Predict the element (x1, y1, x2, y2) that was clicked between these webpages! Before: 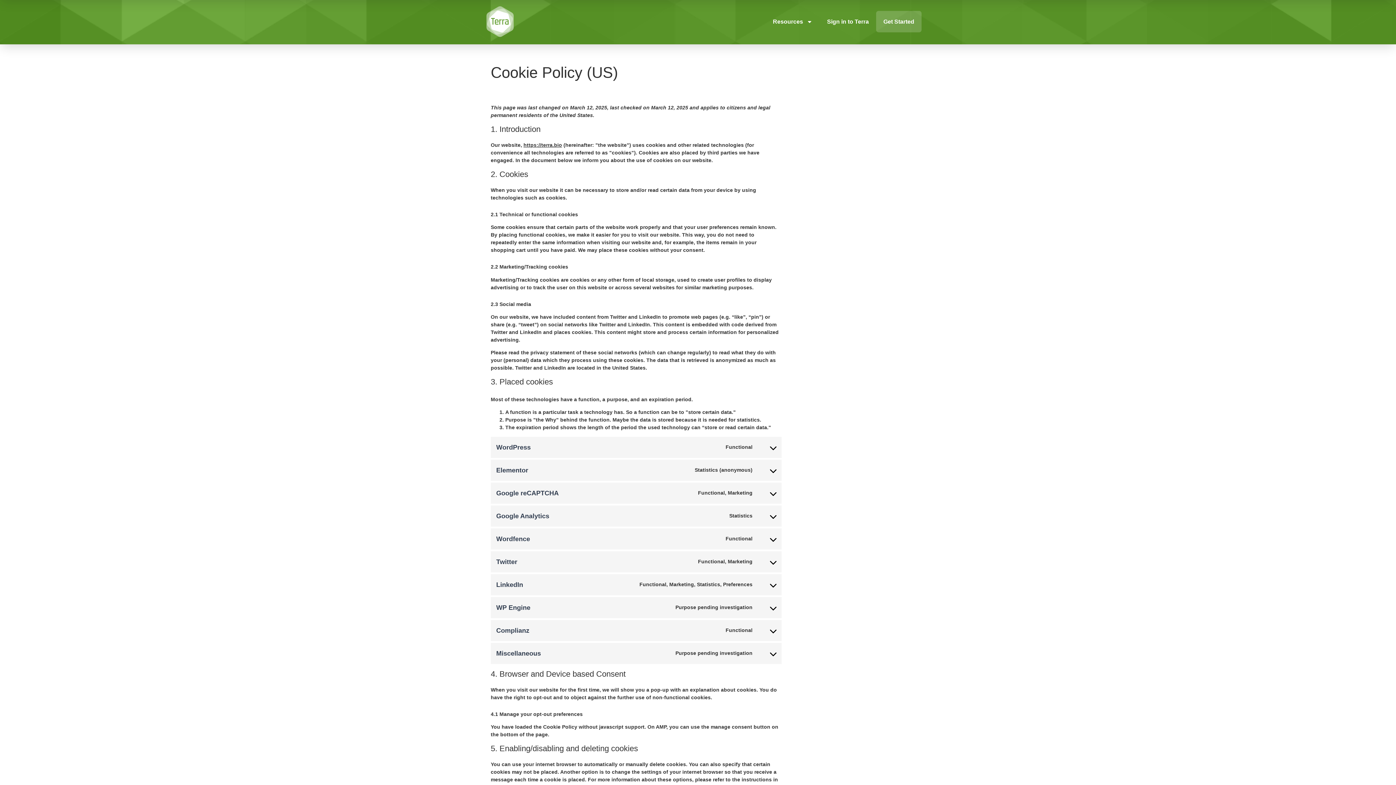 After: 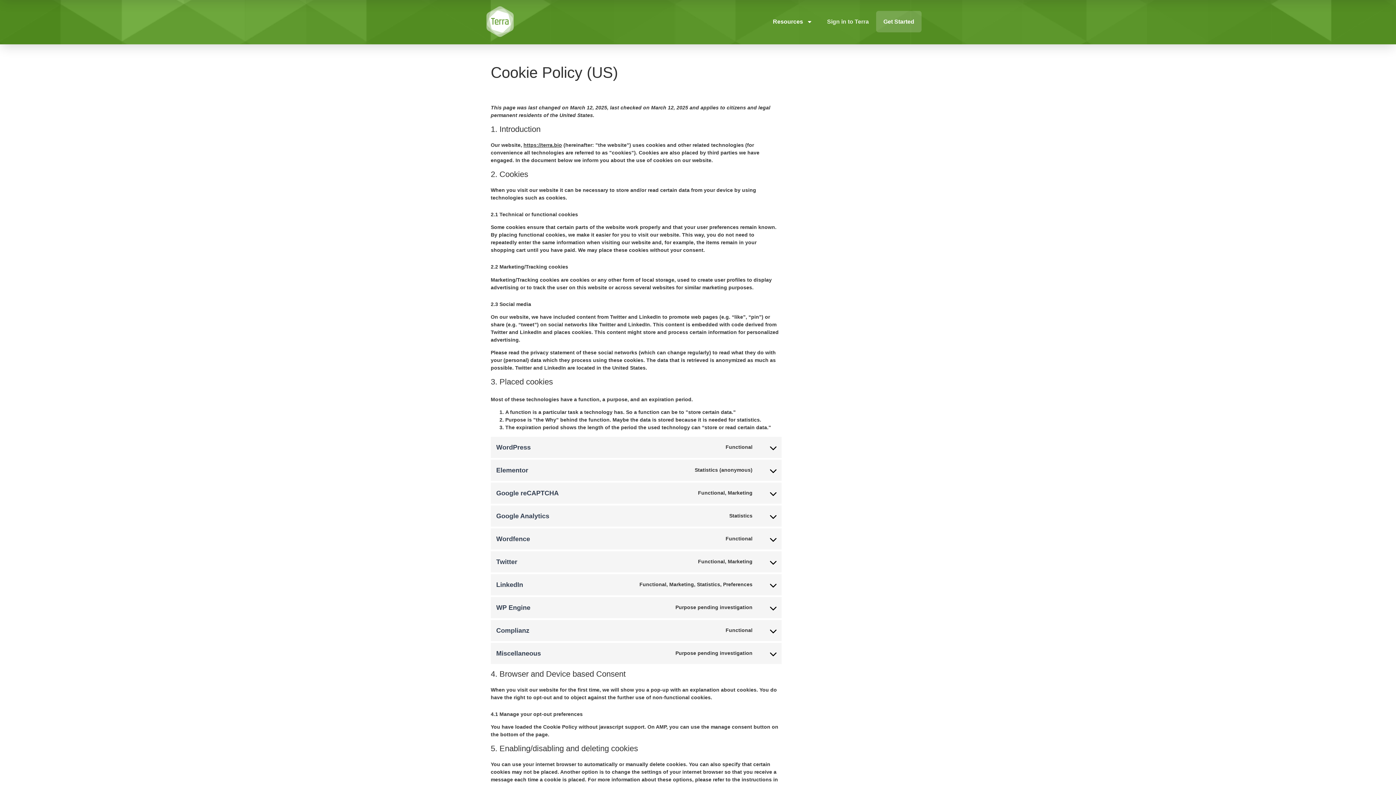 Action: label: Sign in to Terra bbox: (820, 10, 876, 32)